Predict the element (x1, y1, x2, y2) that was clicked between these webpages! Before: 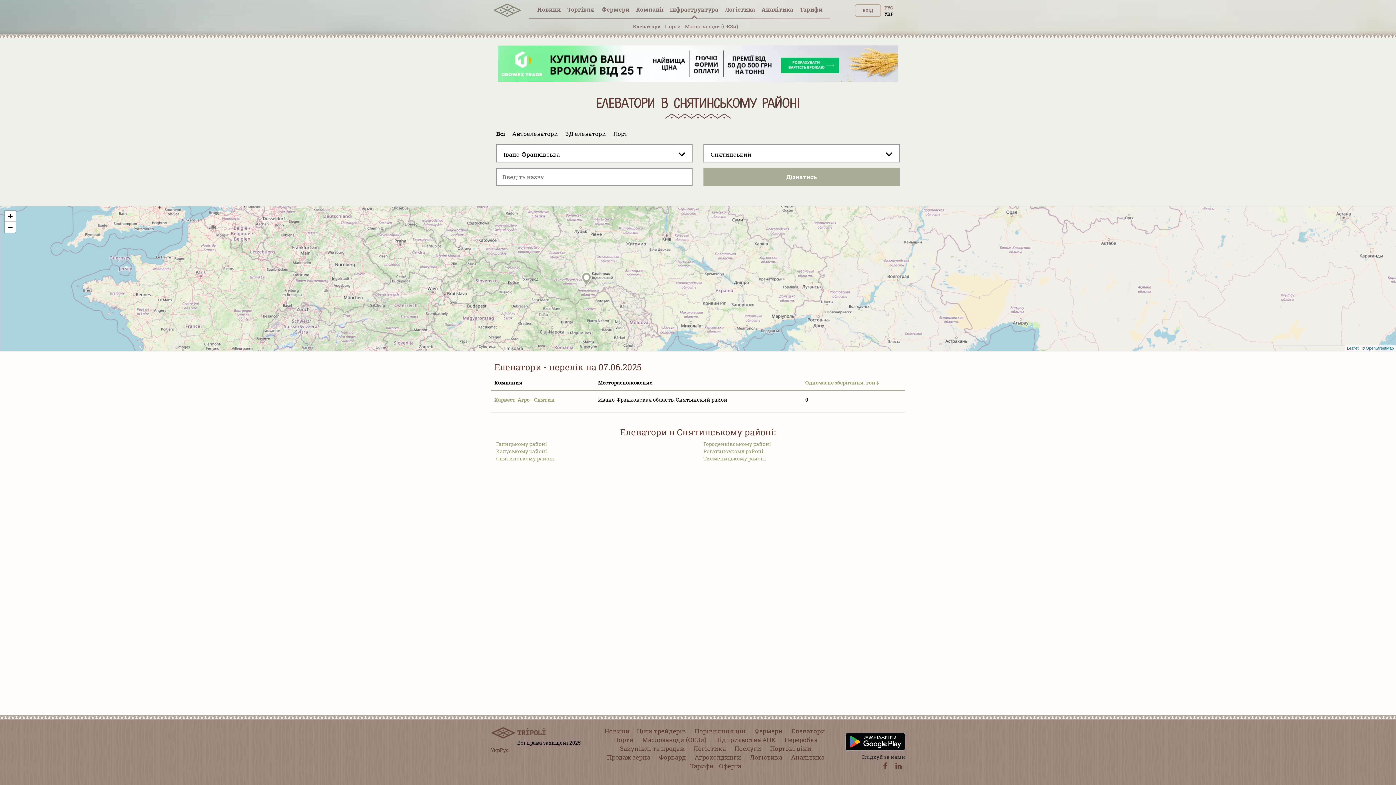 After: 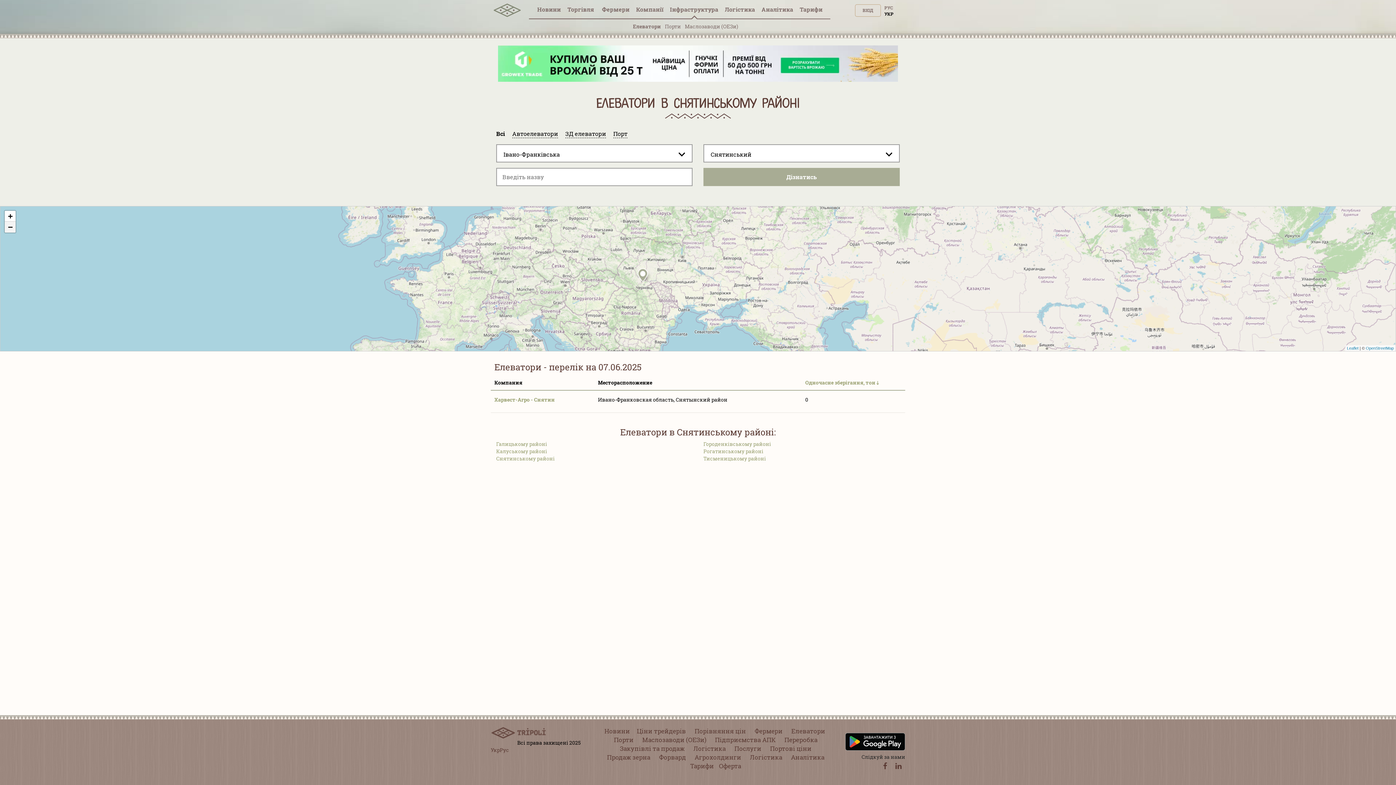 Action: label: Zoom out bbox: (4, 221, 15, 232)